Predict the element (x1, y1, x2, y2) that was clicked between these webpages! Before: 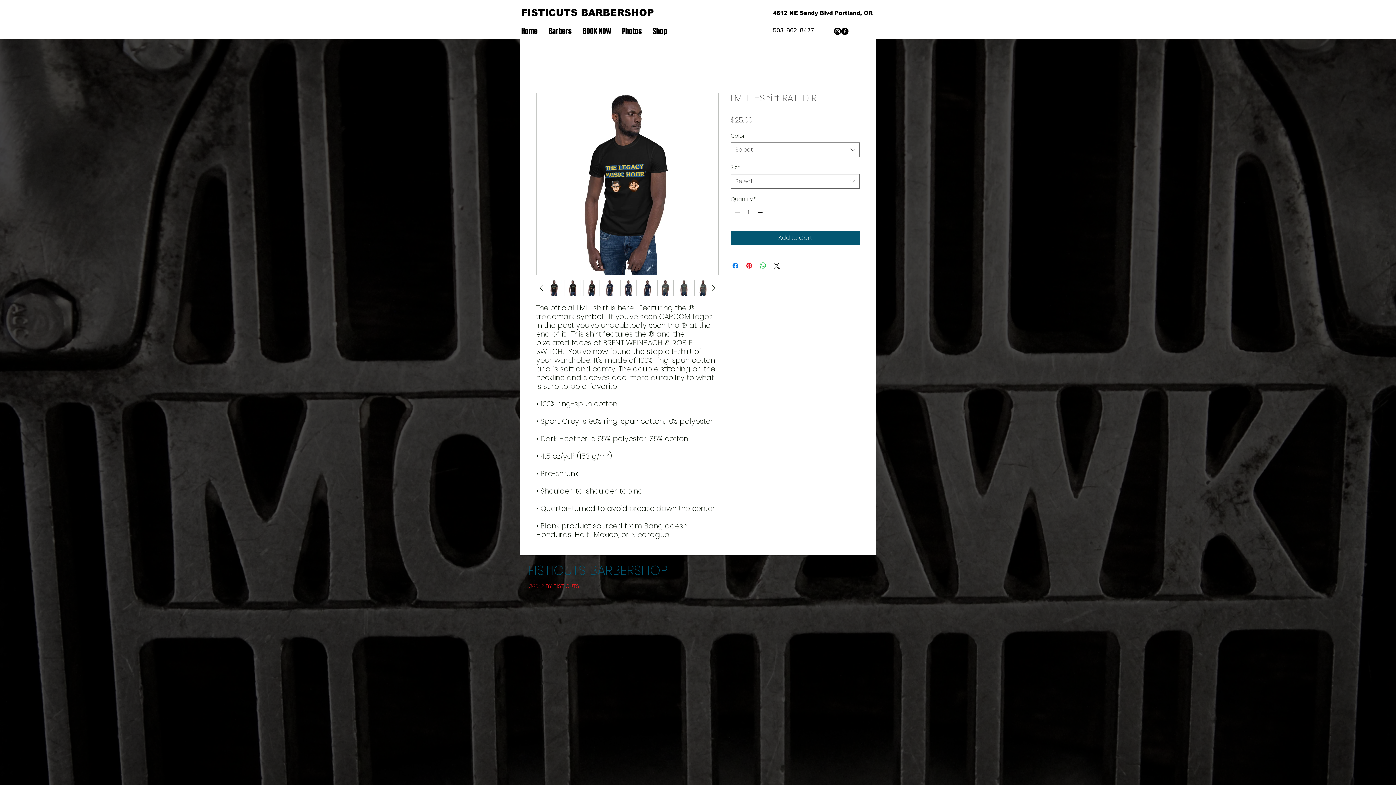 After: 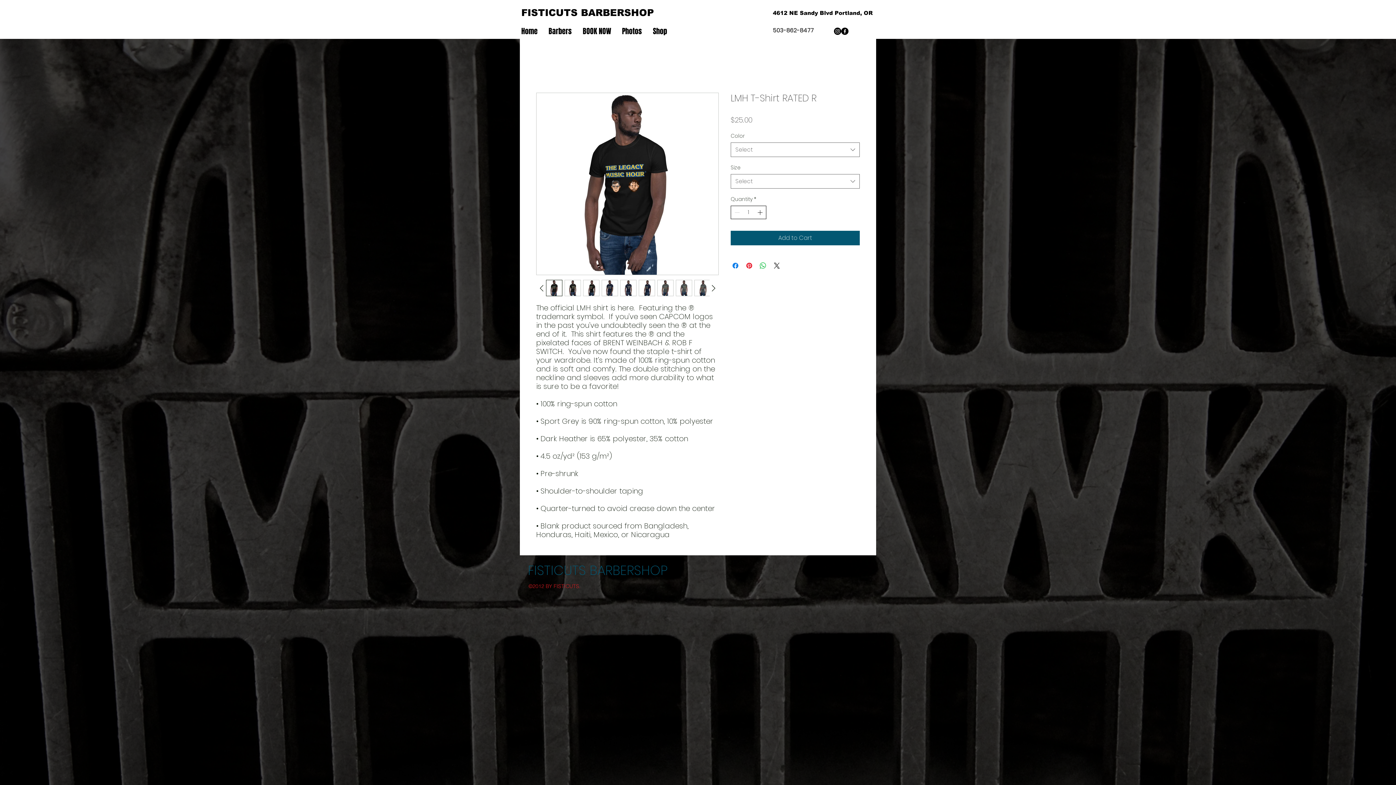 Action: bbox: (756, 206, 765, 218)